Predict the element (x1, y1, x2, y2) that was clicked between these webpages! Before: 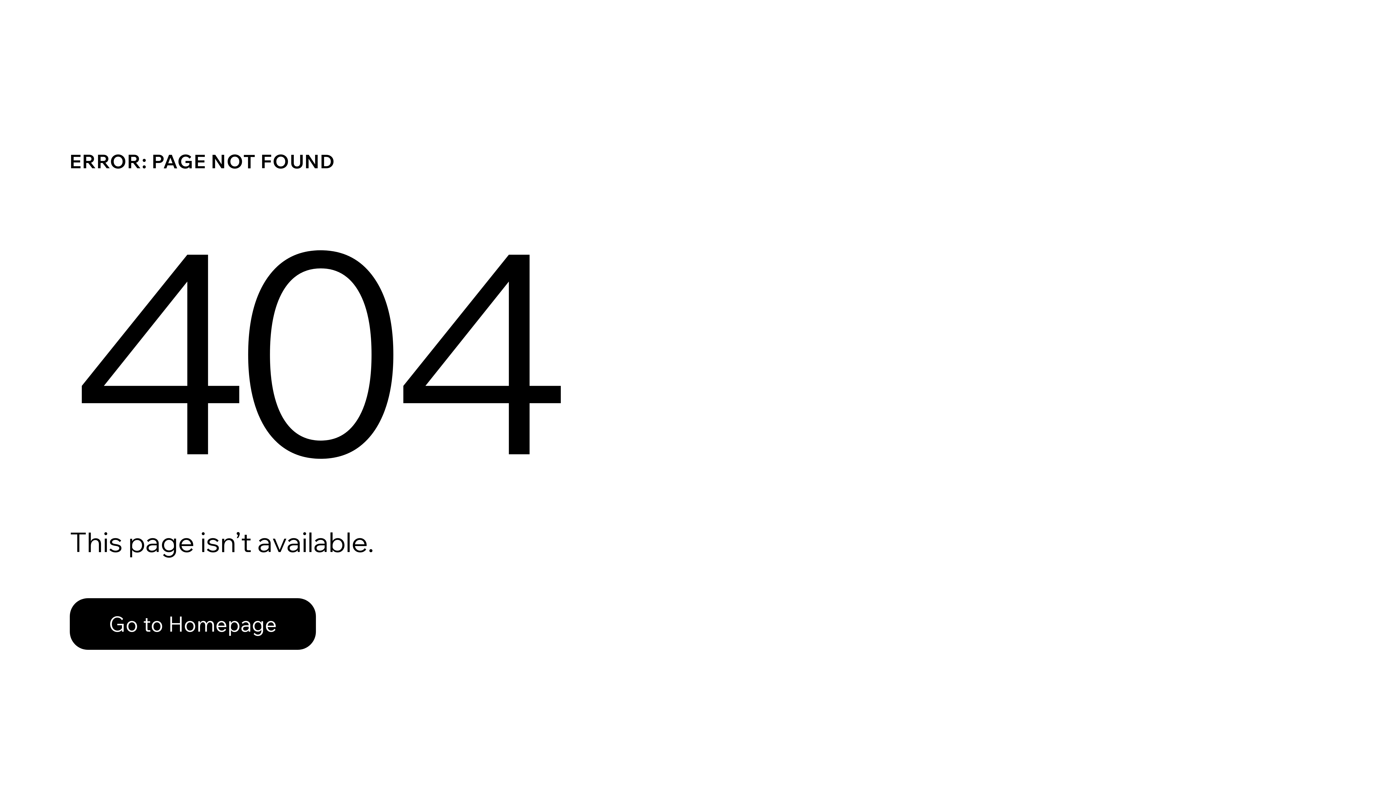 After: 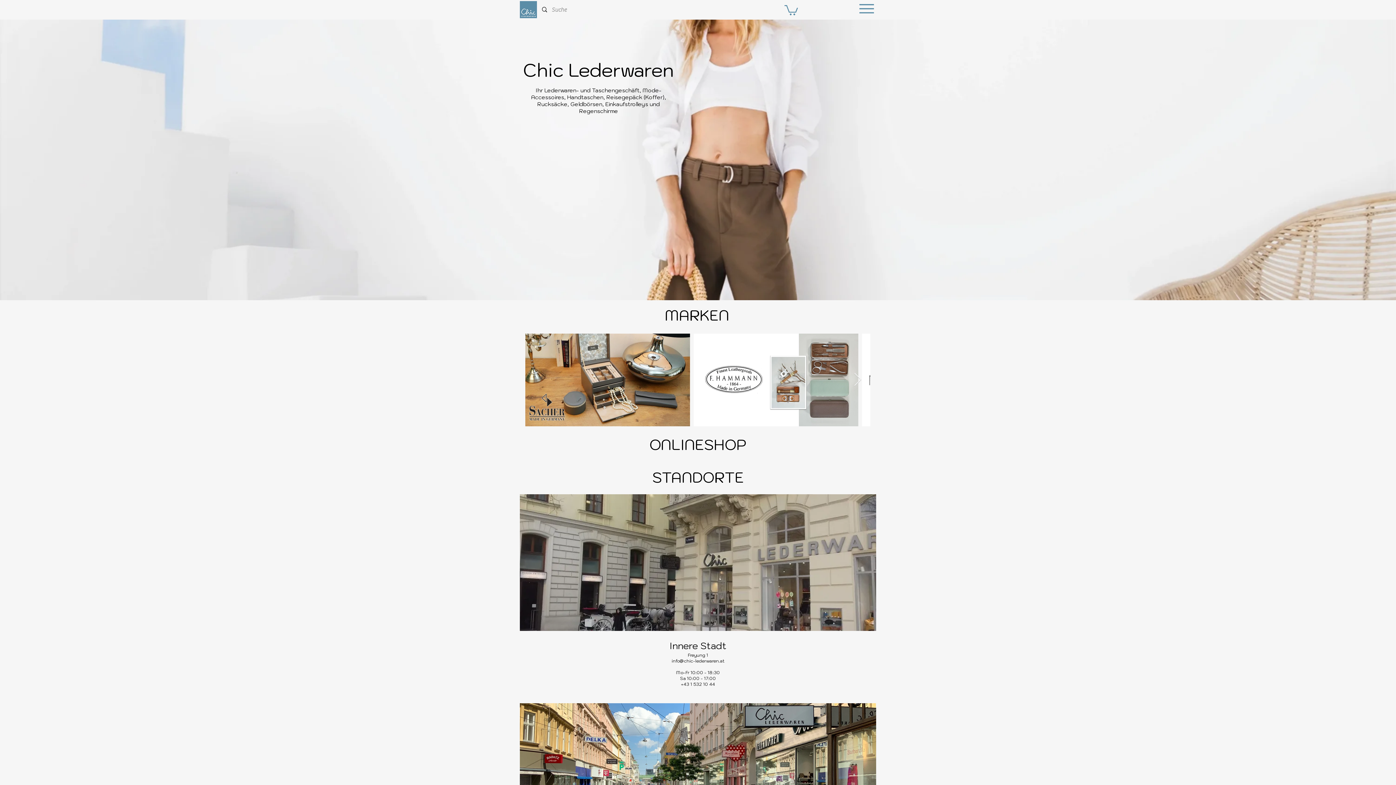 Action: label: Go to Homepage bbox: (69, 582, 768, 659)